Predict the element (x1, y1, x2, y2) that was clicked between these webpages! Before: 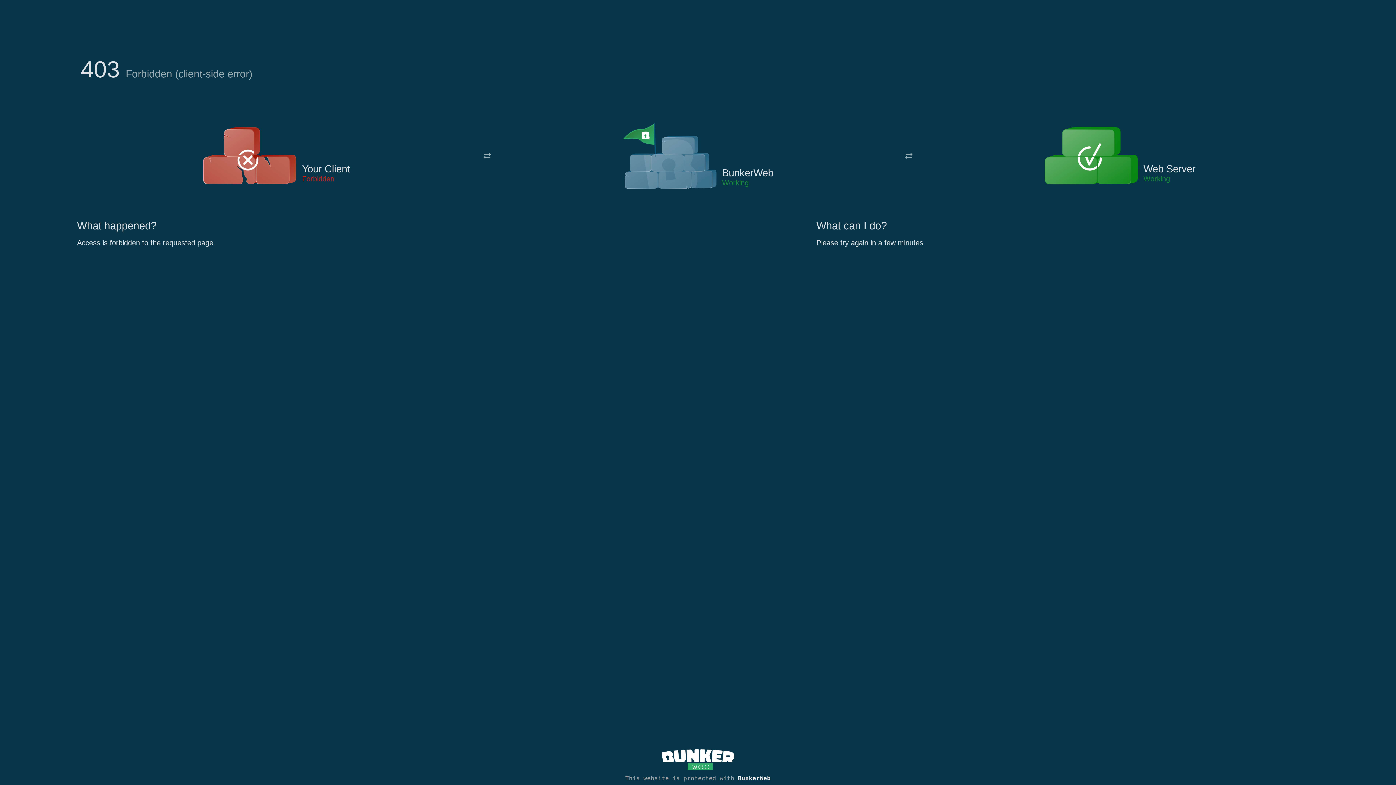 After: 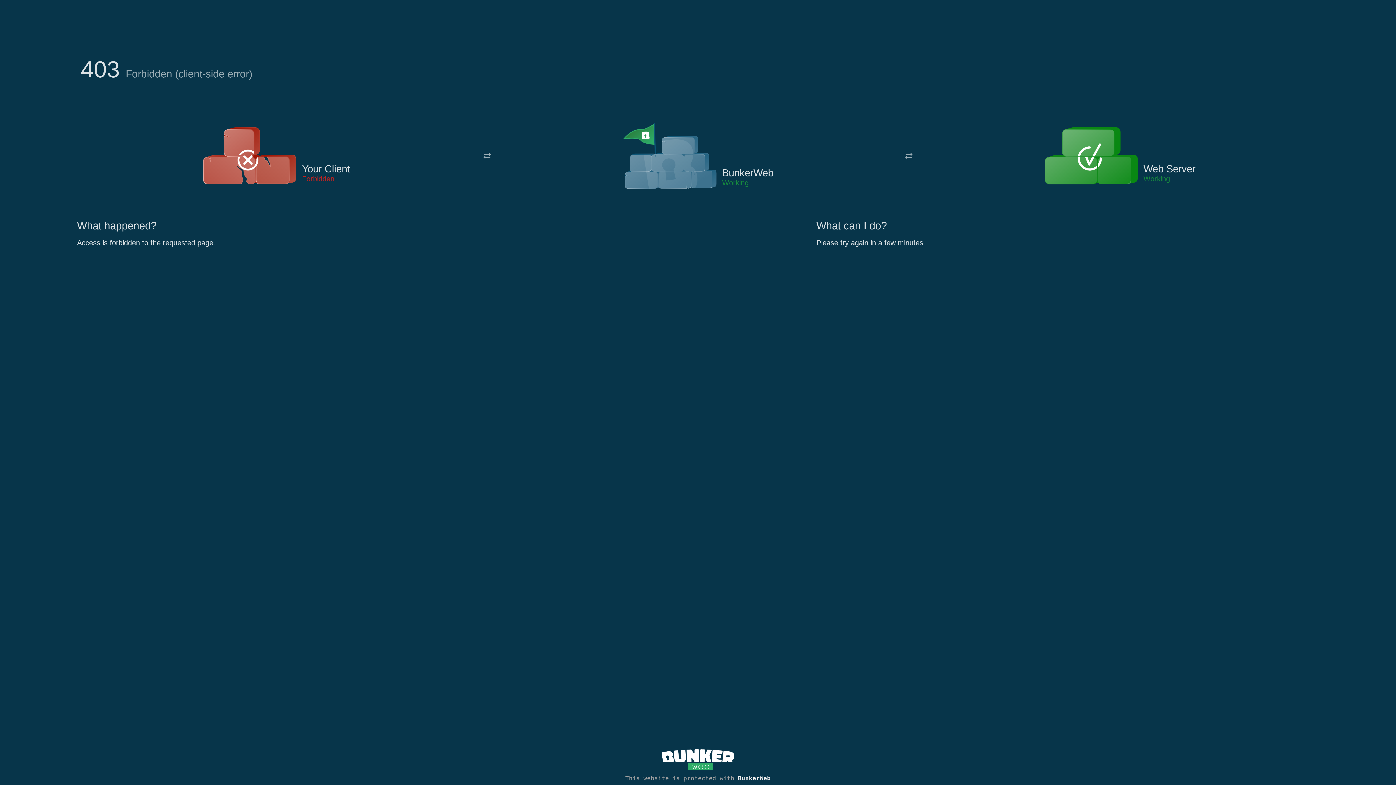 Action: bbox: (622, 122, 717, 191)